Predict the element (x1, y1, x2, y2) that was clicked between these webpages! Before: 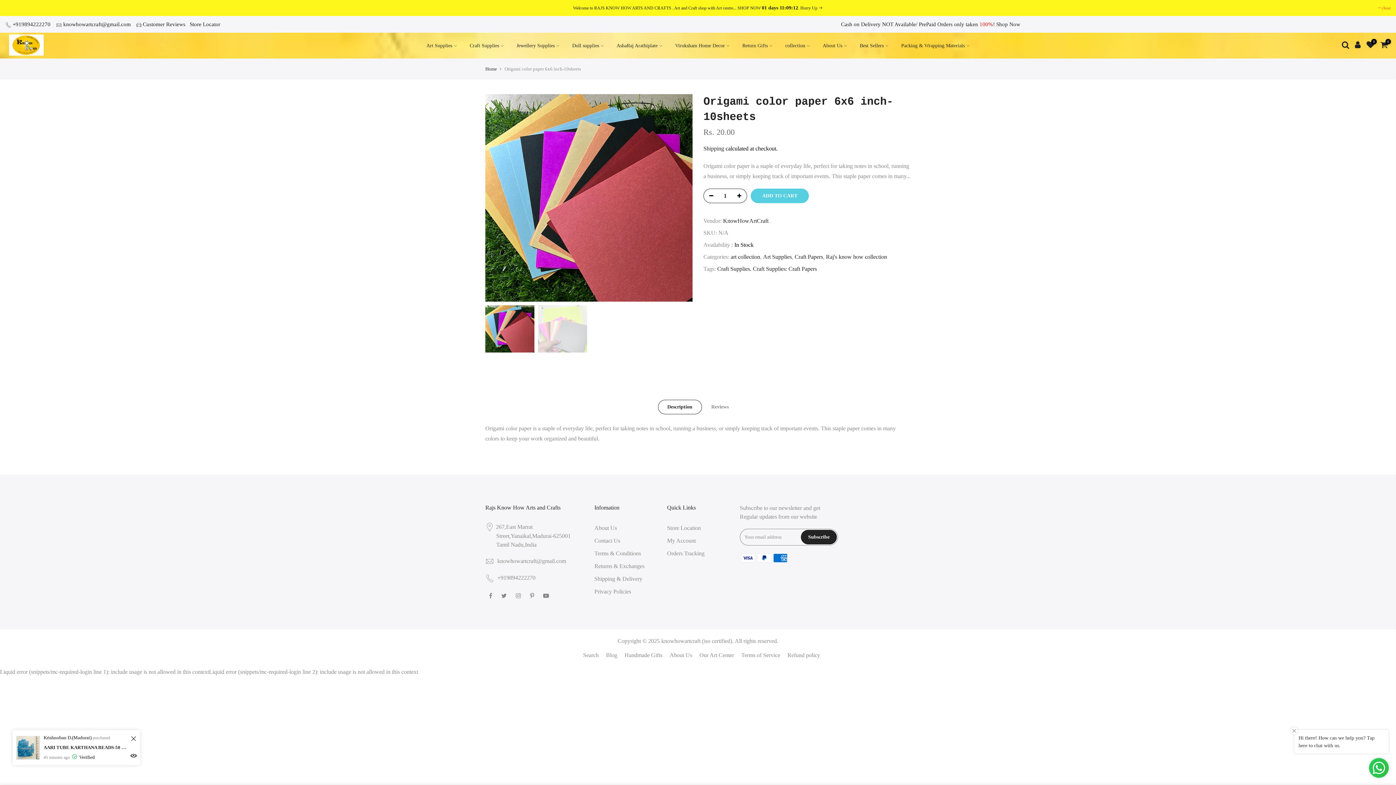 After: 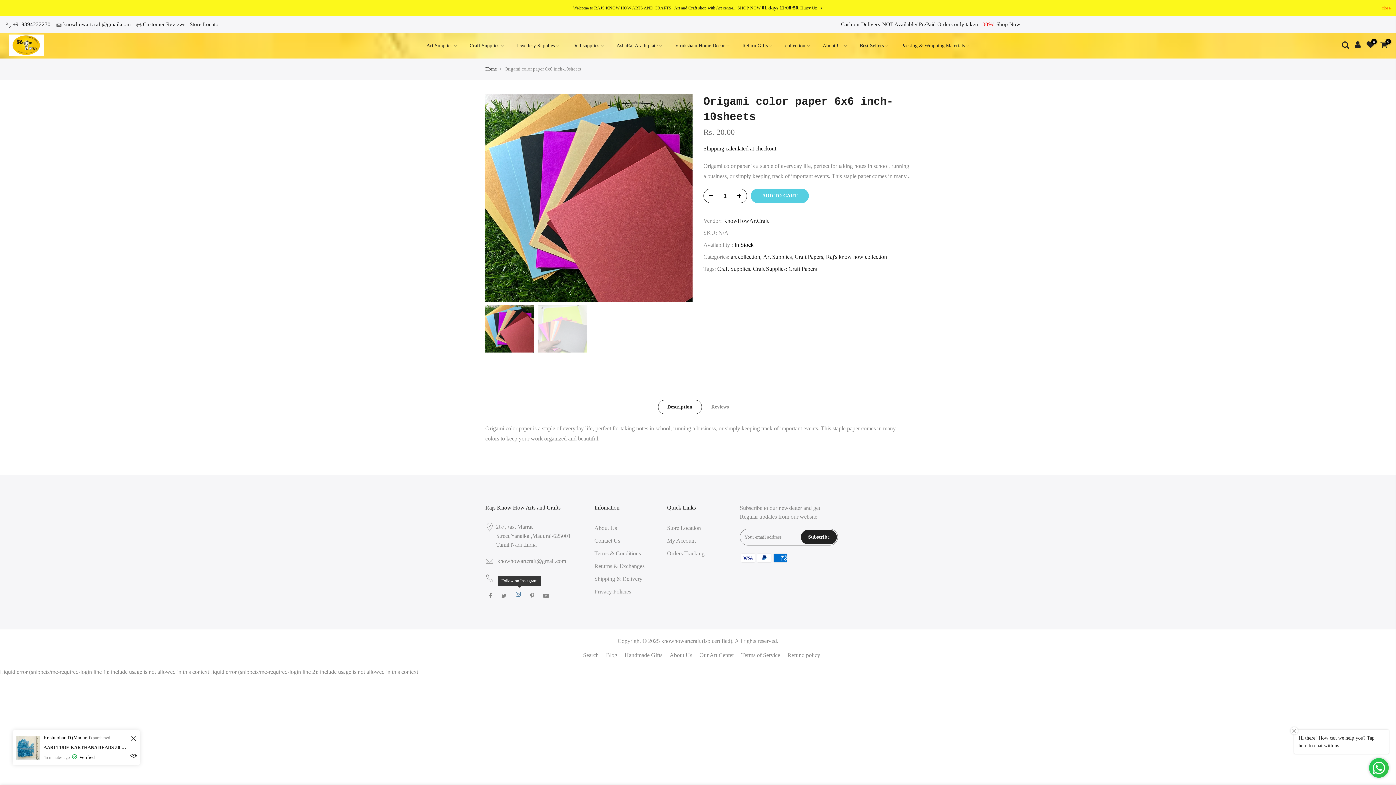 Action: bbox: (516, 590, 522, 600)